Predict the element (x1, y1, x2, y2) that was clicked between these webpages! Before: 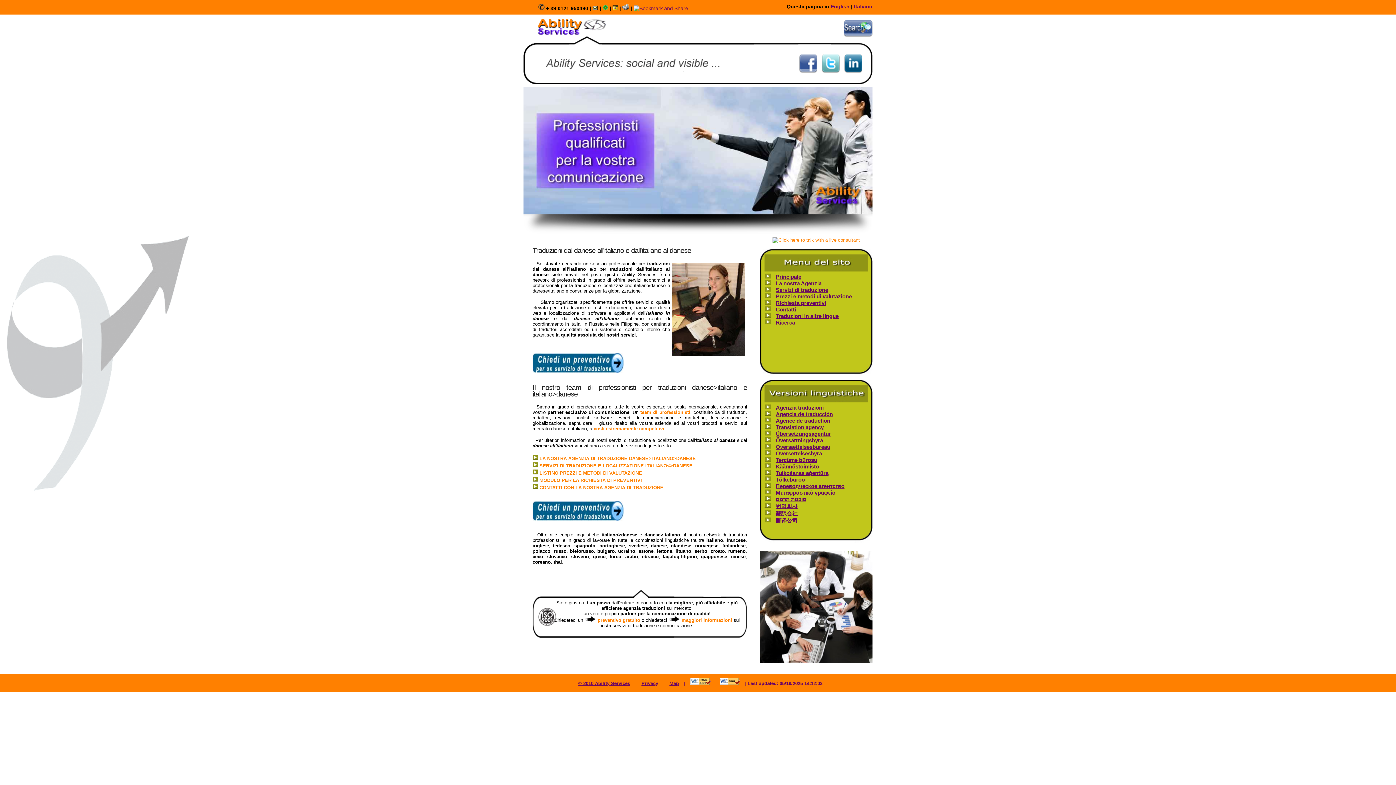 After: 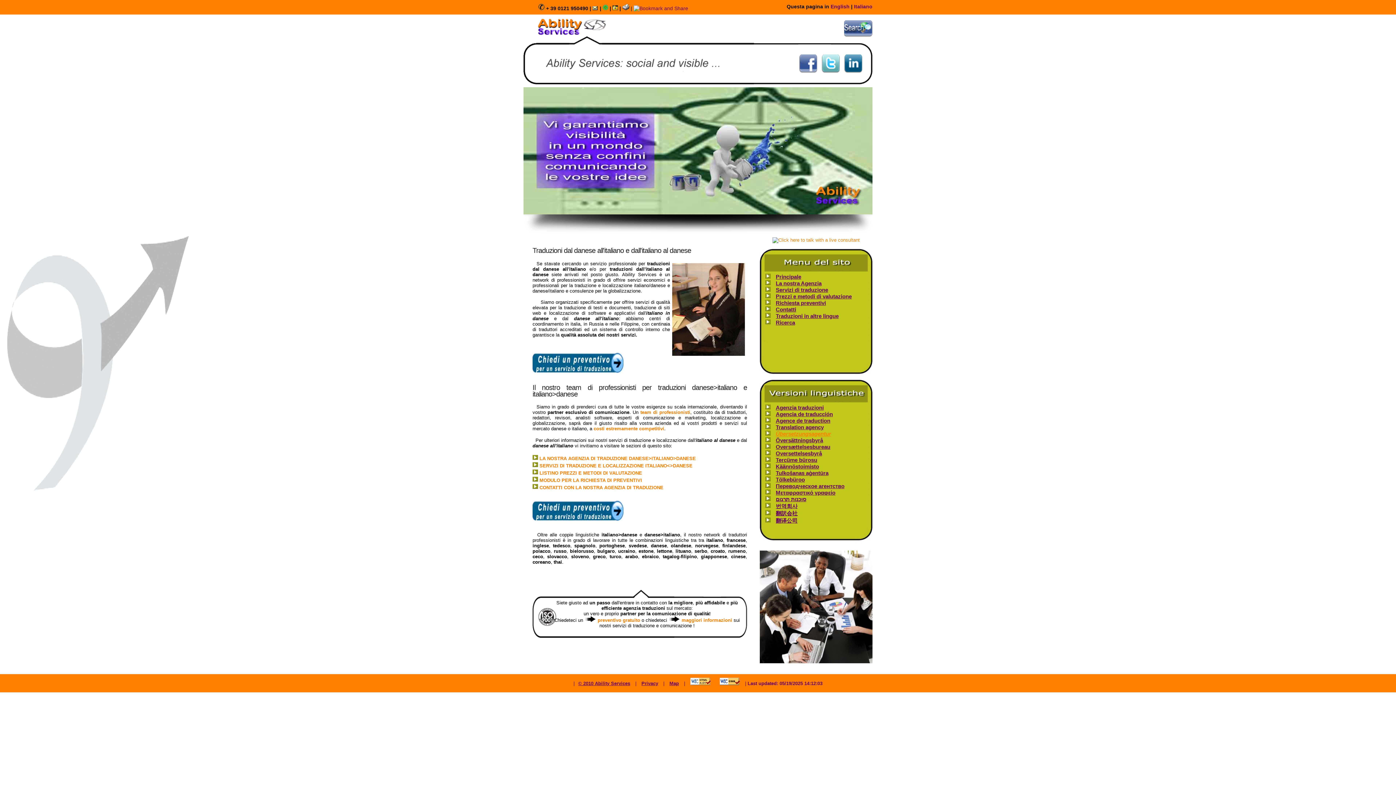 Action: label: Übersetzungsagentur bbox: (772, 431, 834, 437)